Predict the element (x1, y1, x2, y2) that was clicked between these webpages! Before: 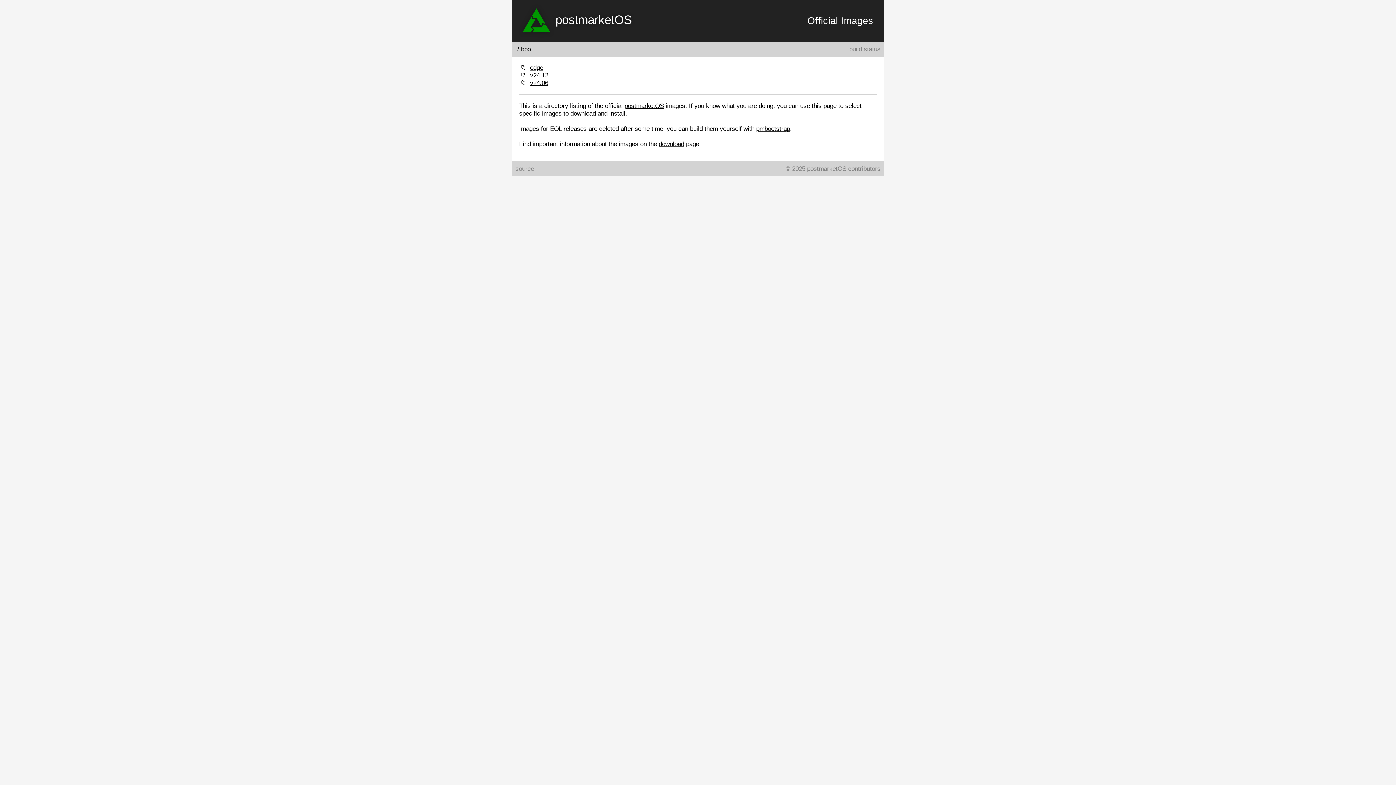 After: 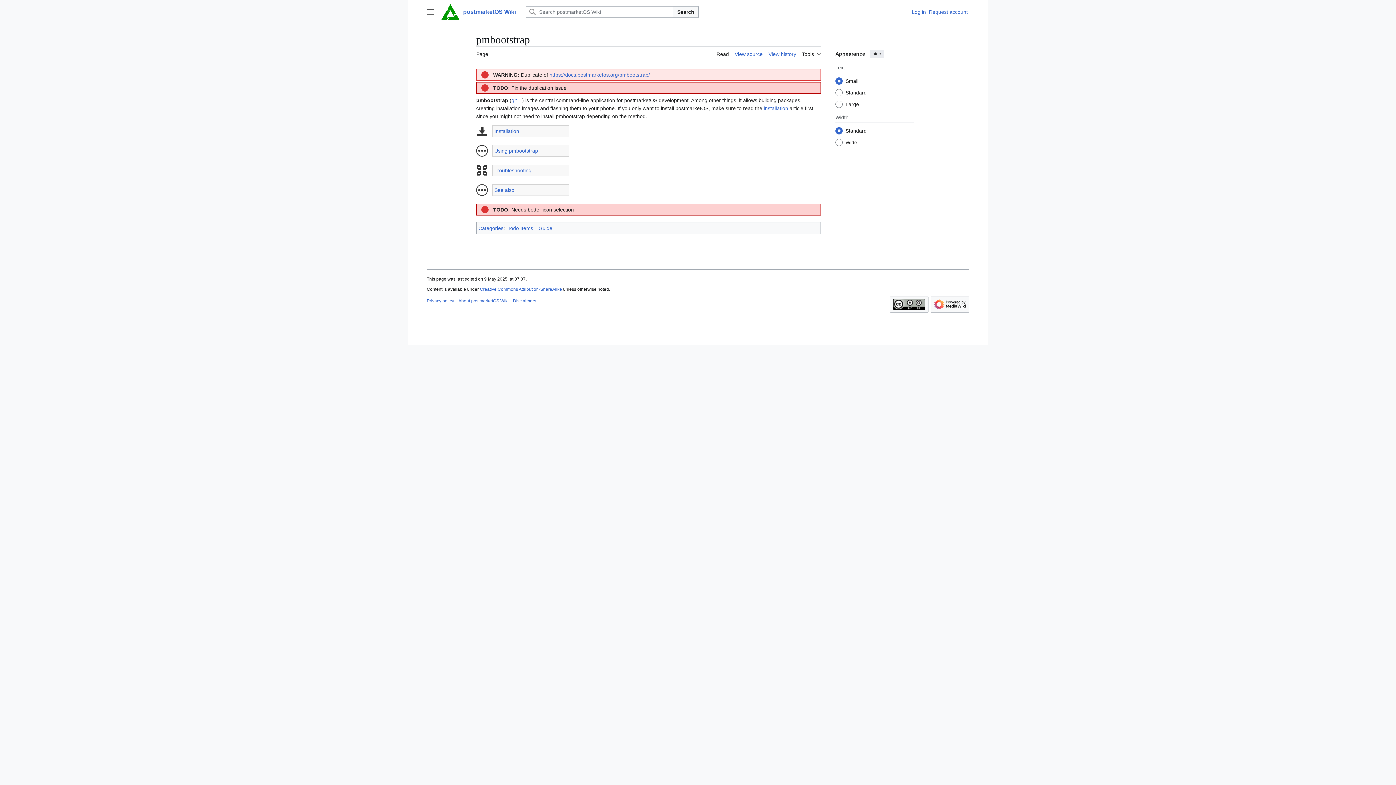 Action: label: pmbootstrap bbox: (756, 125, 790, 132)